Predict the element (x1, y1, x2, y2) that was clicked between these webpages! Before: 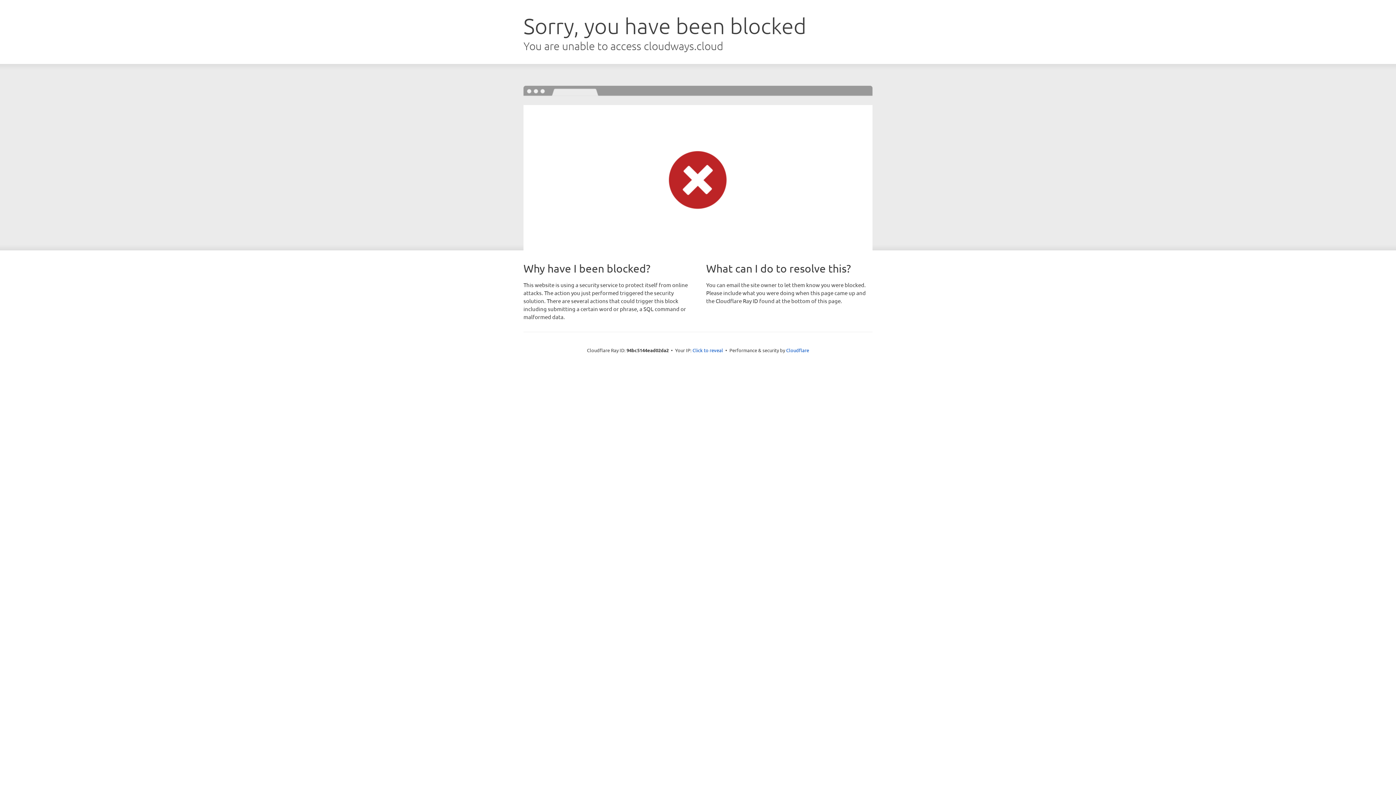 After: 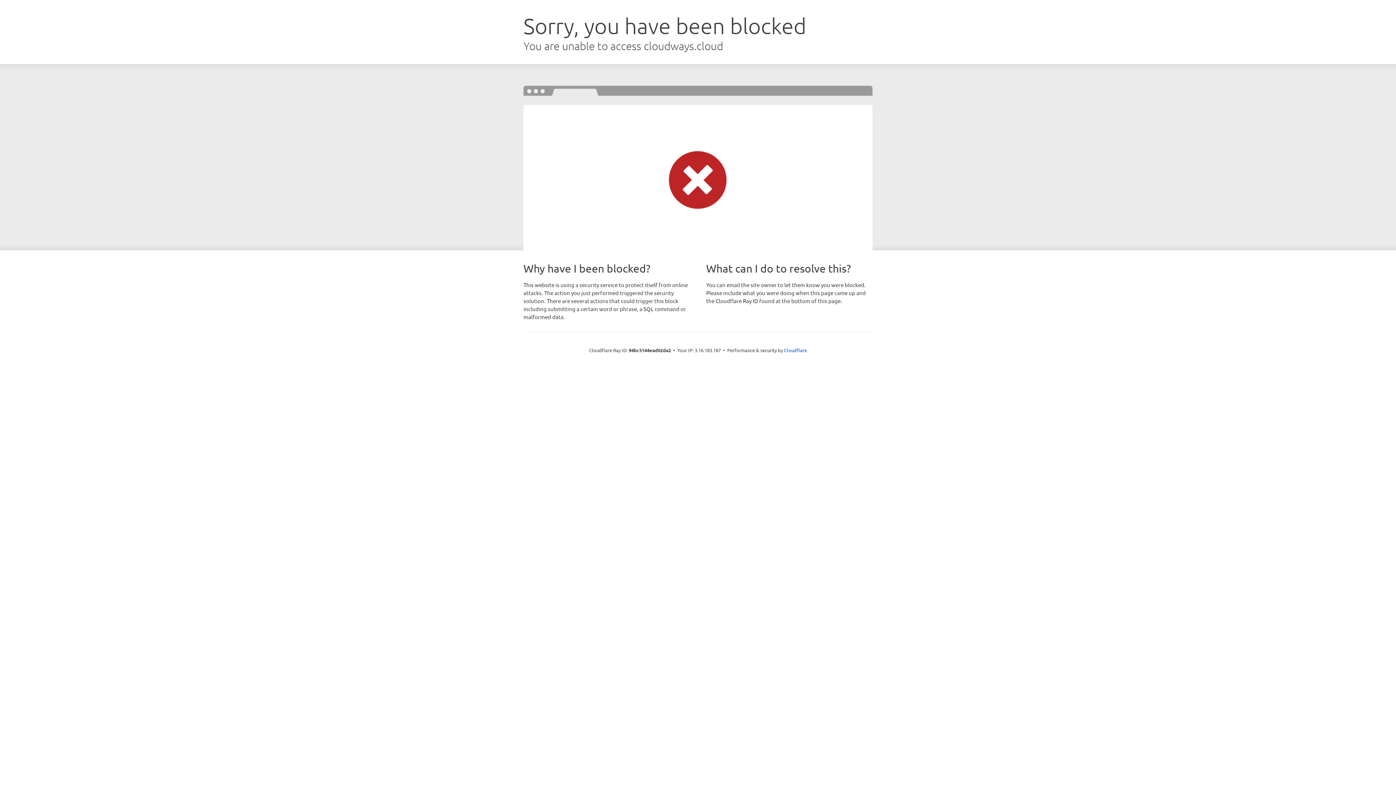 Action: label: Click to reveal bbox: (692, 346, 723, 353)